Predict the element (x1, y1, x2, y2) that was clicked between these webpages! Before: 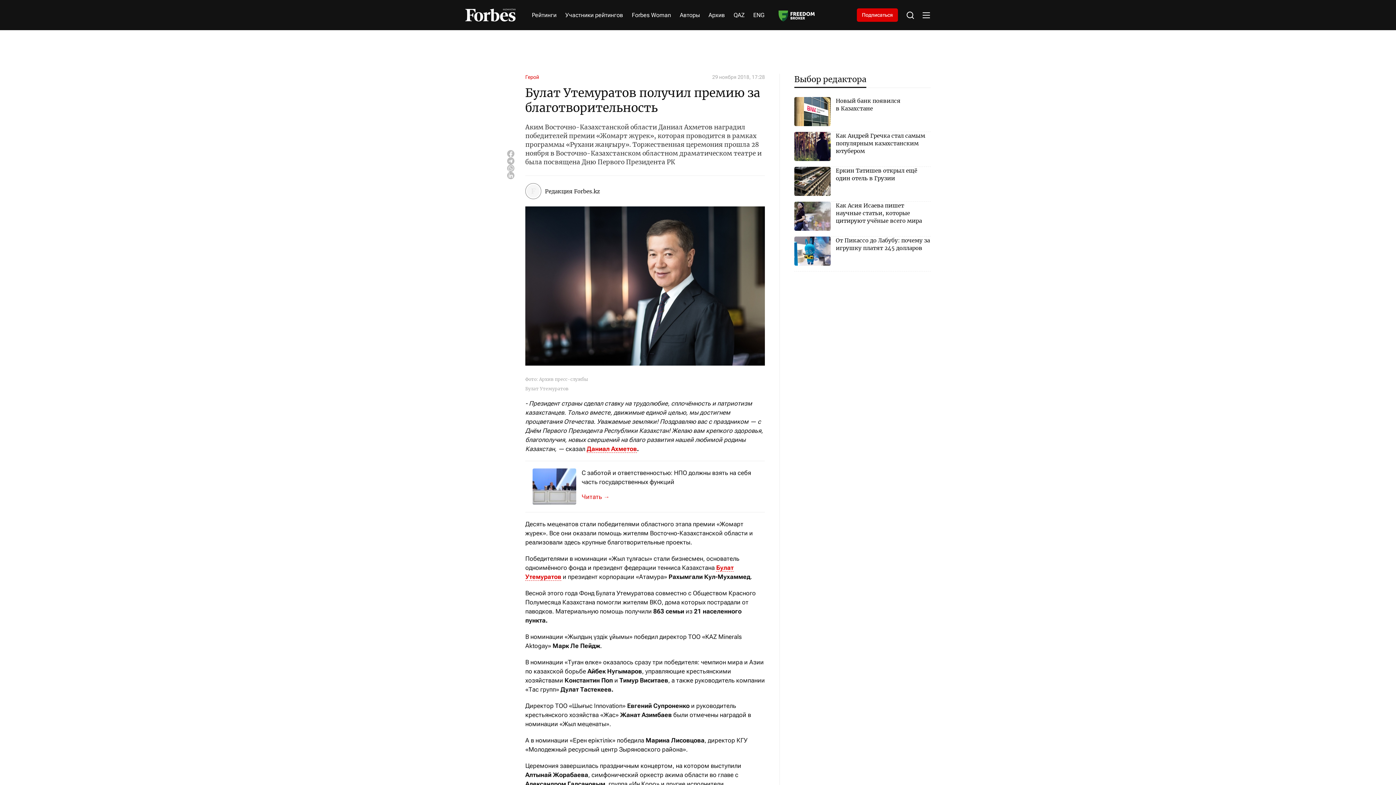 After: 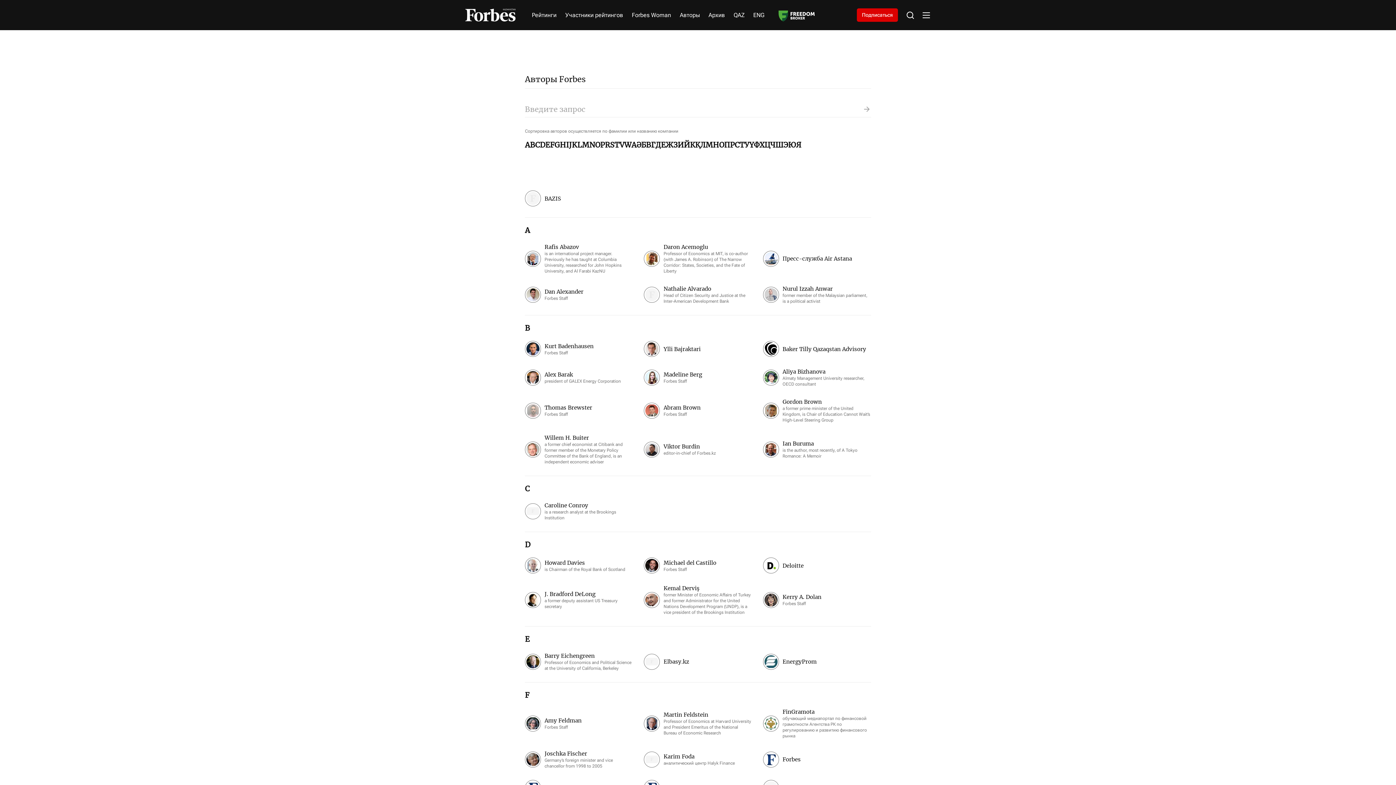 Action: label: Авторы bbox: (680, 11, 700, 19)